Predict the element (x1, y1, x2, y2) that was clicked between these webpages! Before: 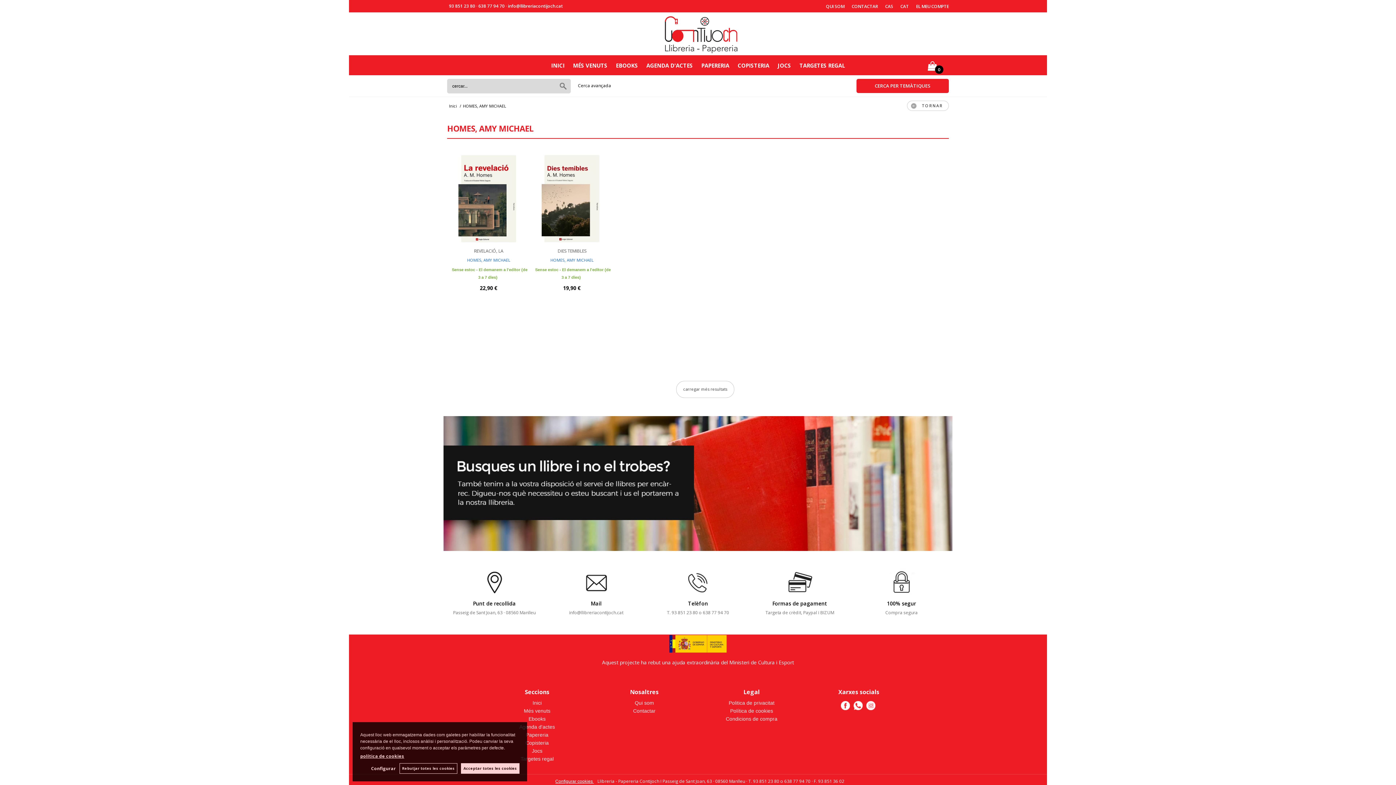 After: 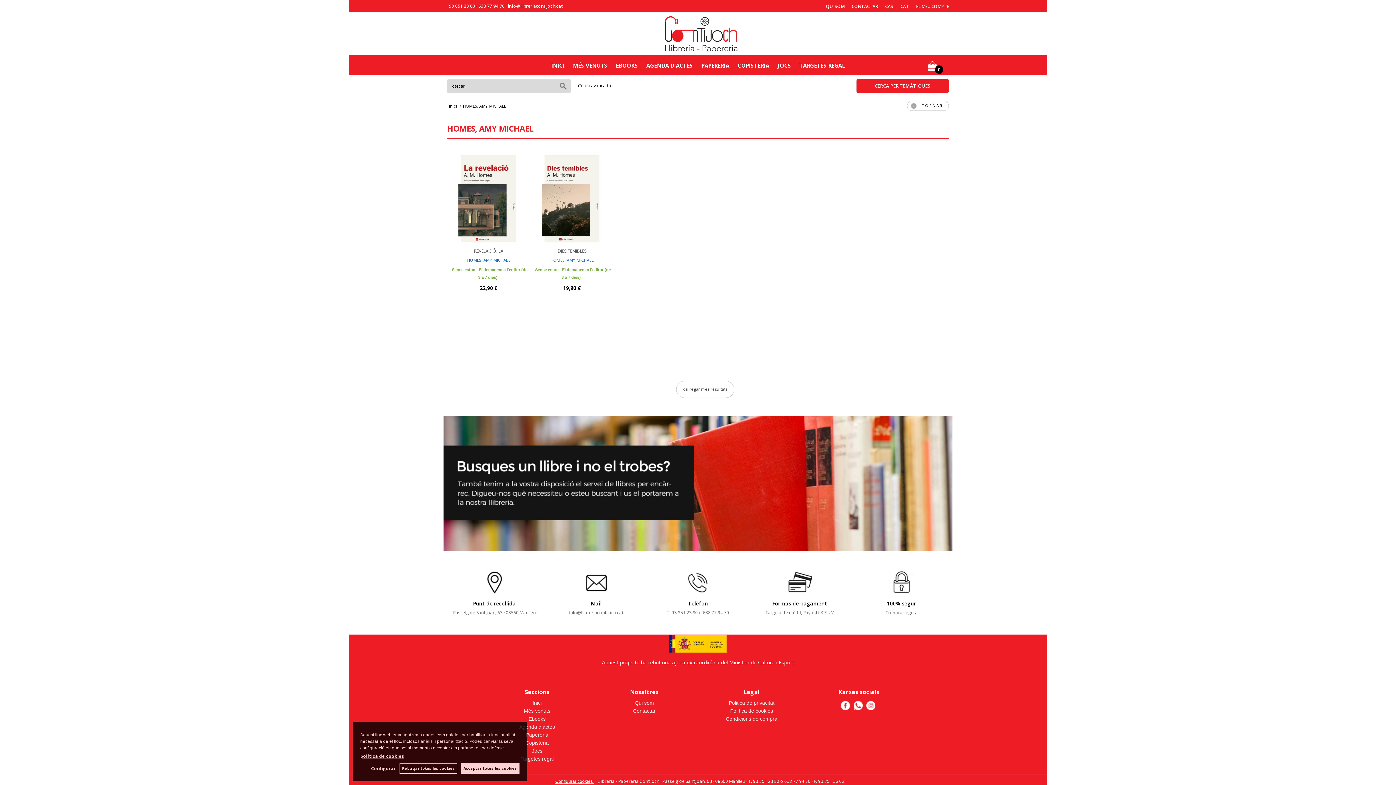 Action: bbox: (532, 257, 611, 263) label: HOMES, AMY MICHAEL